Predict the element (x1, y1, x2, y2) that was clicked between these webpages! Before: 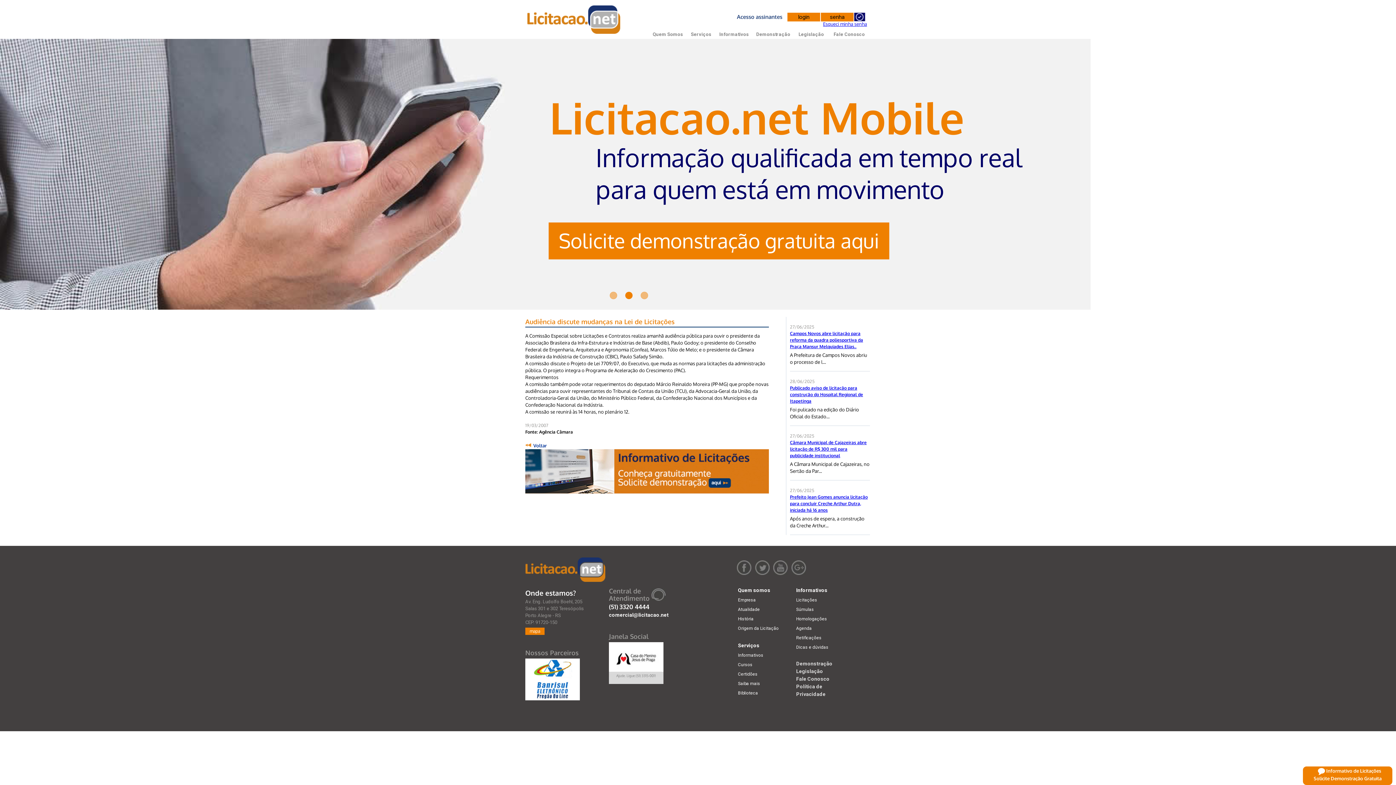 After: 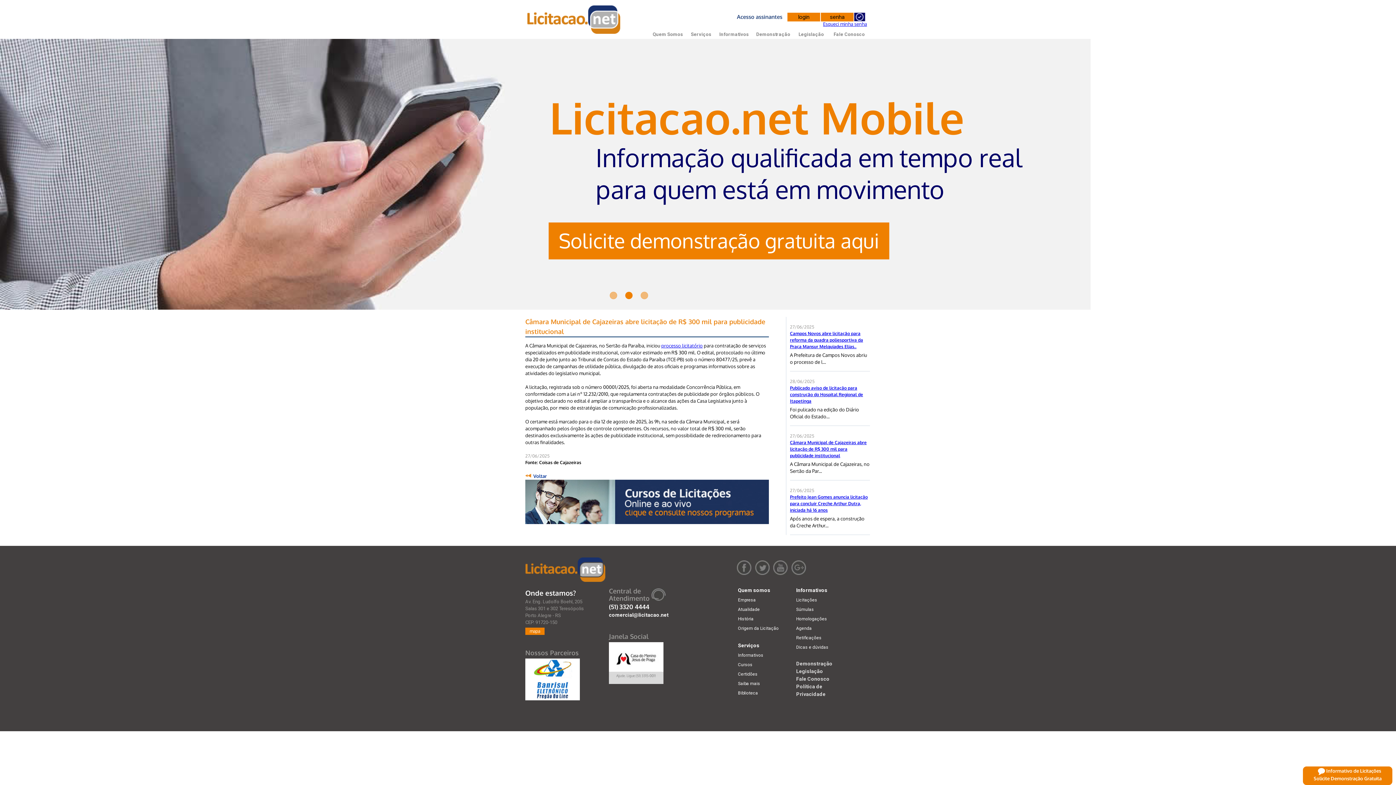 Action: label: Câmara Municipal de Cajazeiras abre licitação de R$ 300 mil para publicidade institucional bbox: (790, 439, 870, 459)